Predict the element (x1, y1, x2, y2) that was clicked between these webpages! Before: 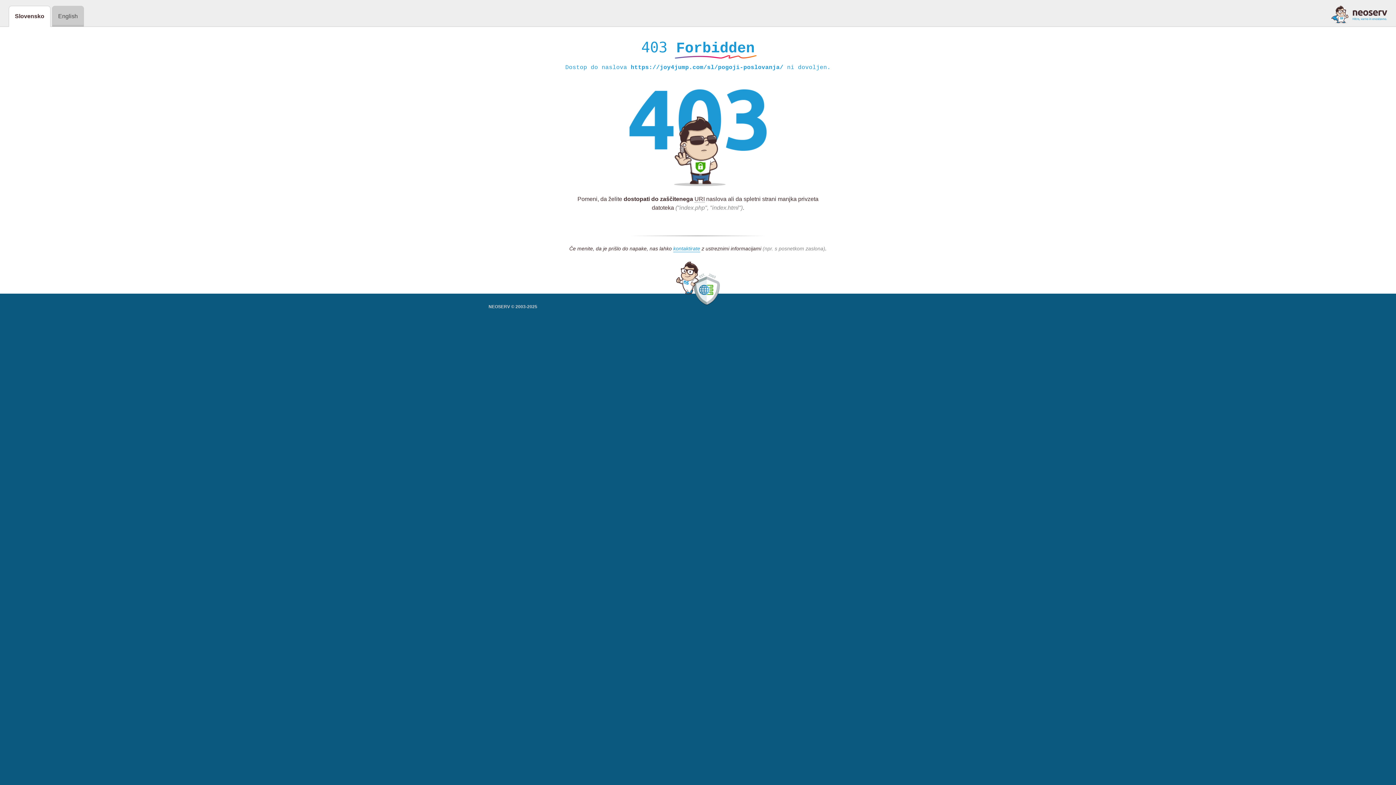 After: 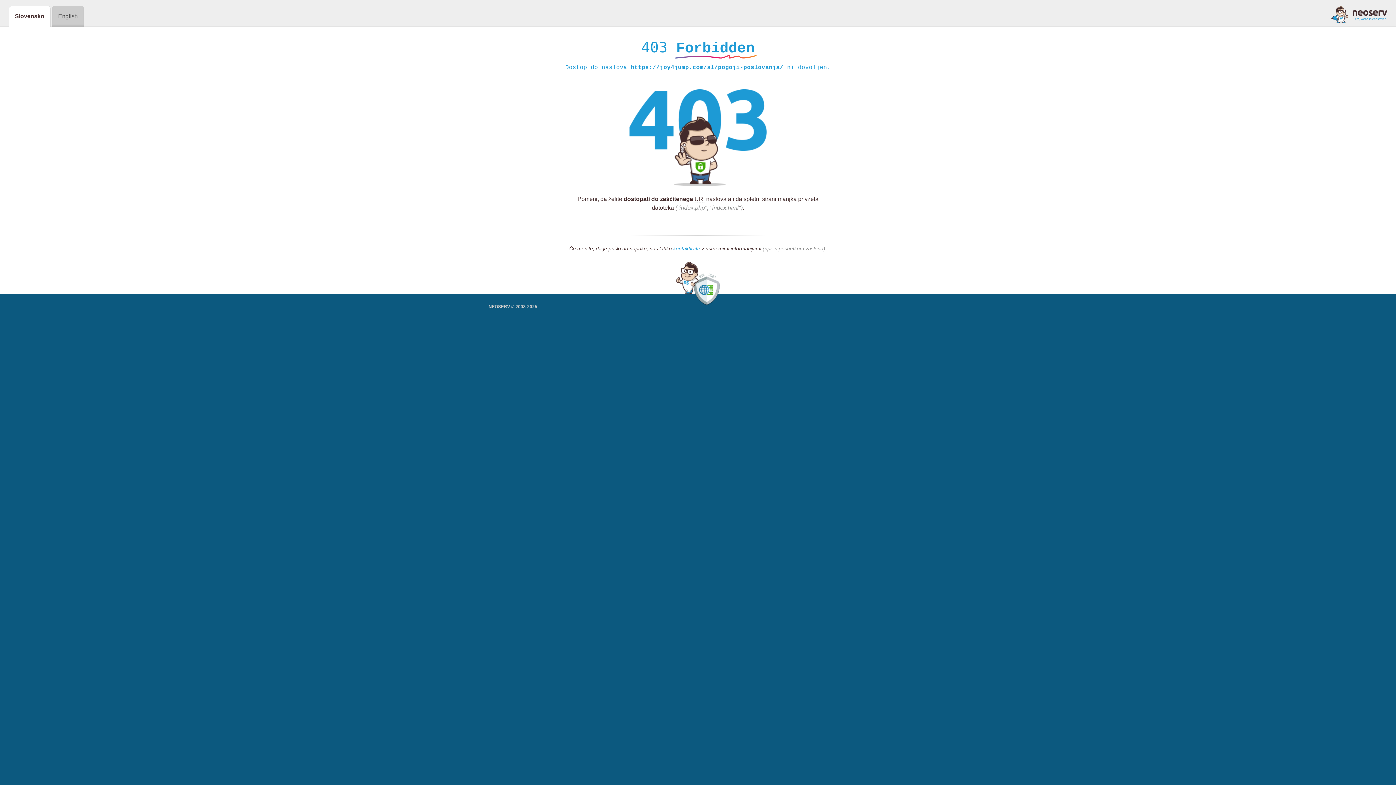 Action: bbox: (1331, 5, 1387, 23)